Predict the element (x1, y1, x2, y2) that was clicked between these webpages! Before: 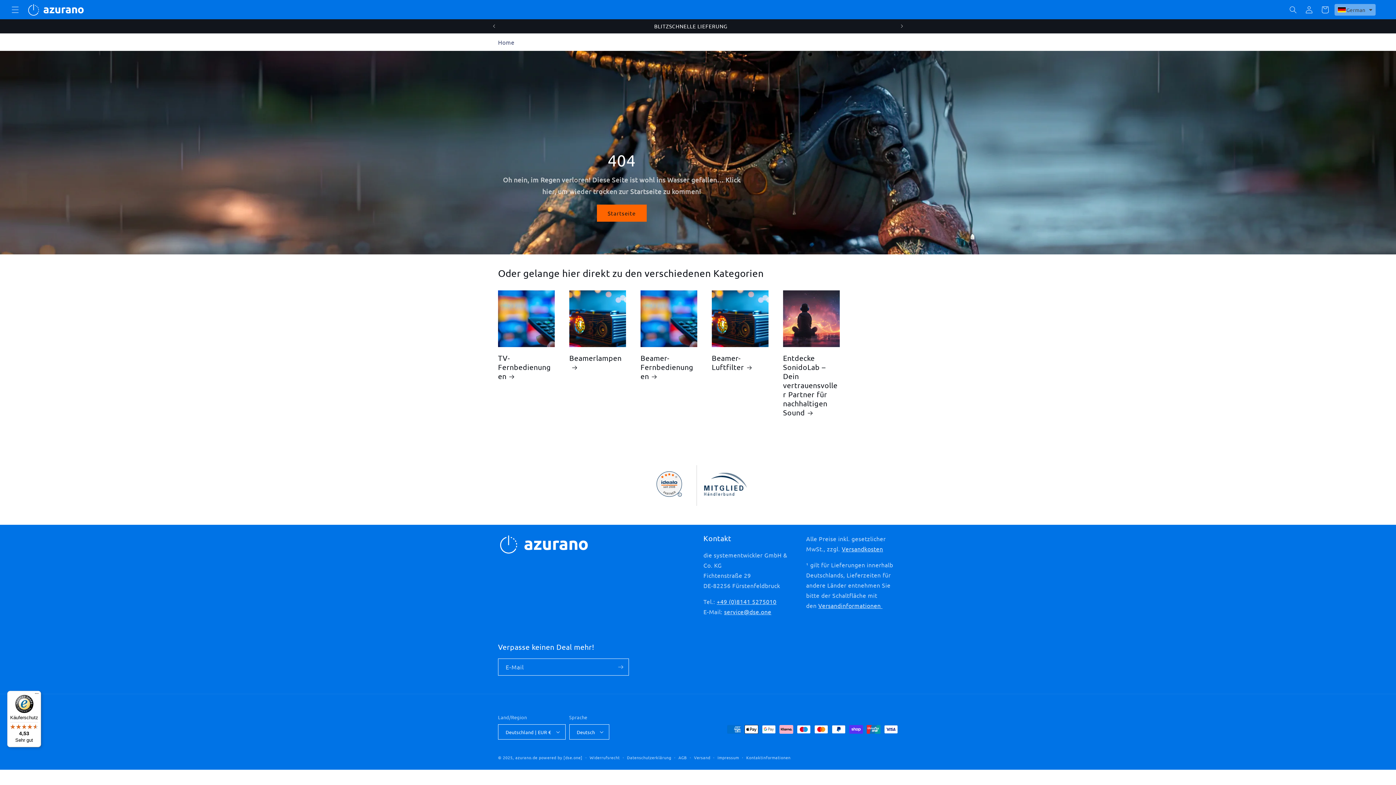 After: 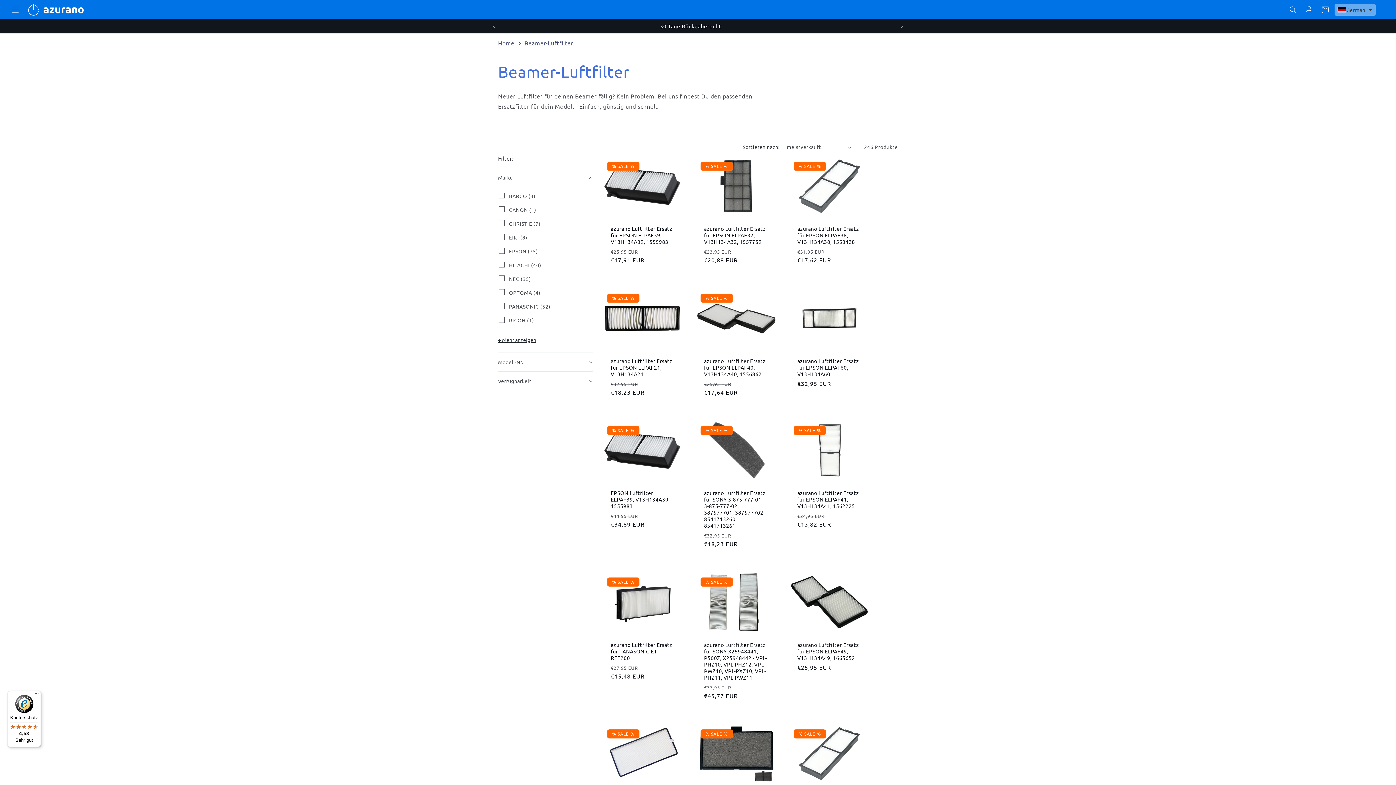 Action: label: Beamer-Luftfilter bbox: (712, 353, 768, 371)